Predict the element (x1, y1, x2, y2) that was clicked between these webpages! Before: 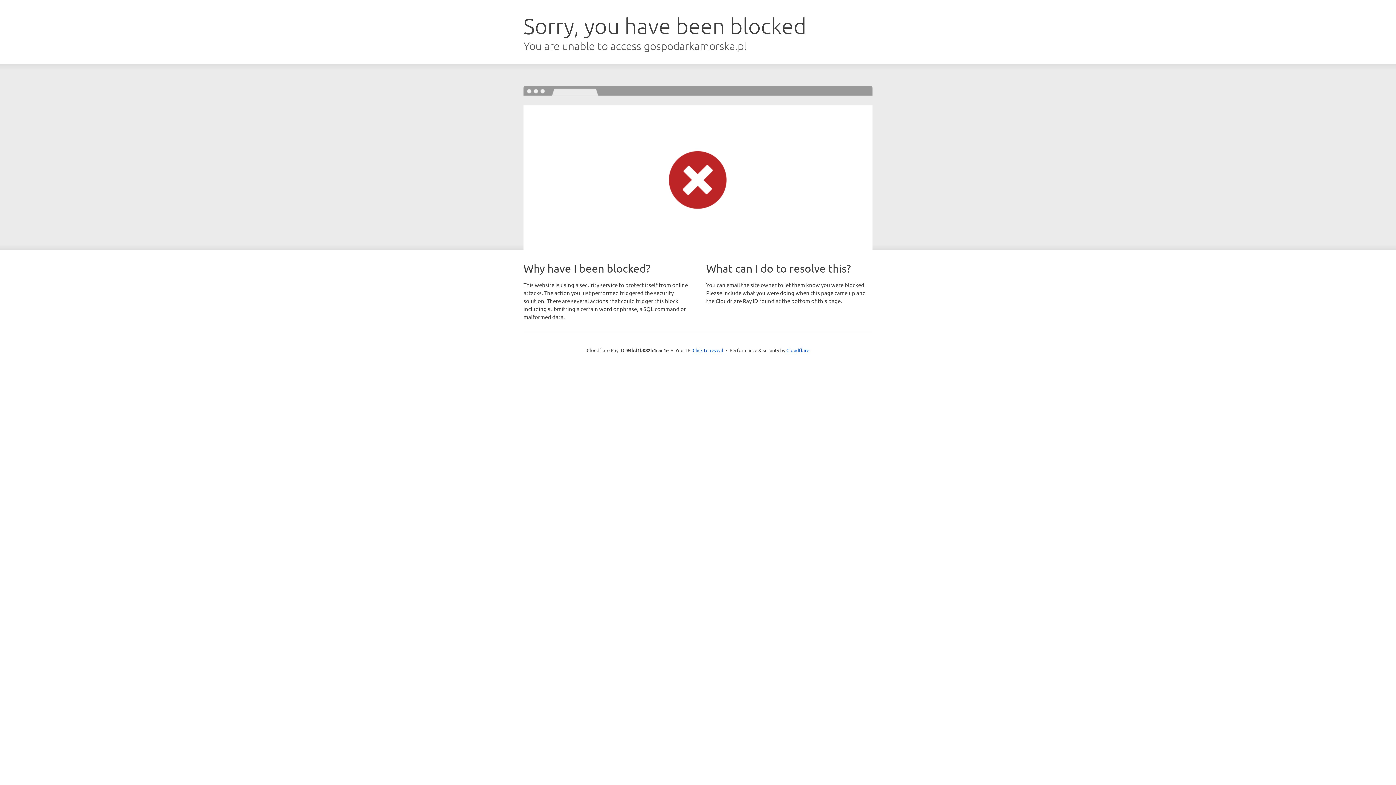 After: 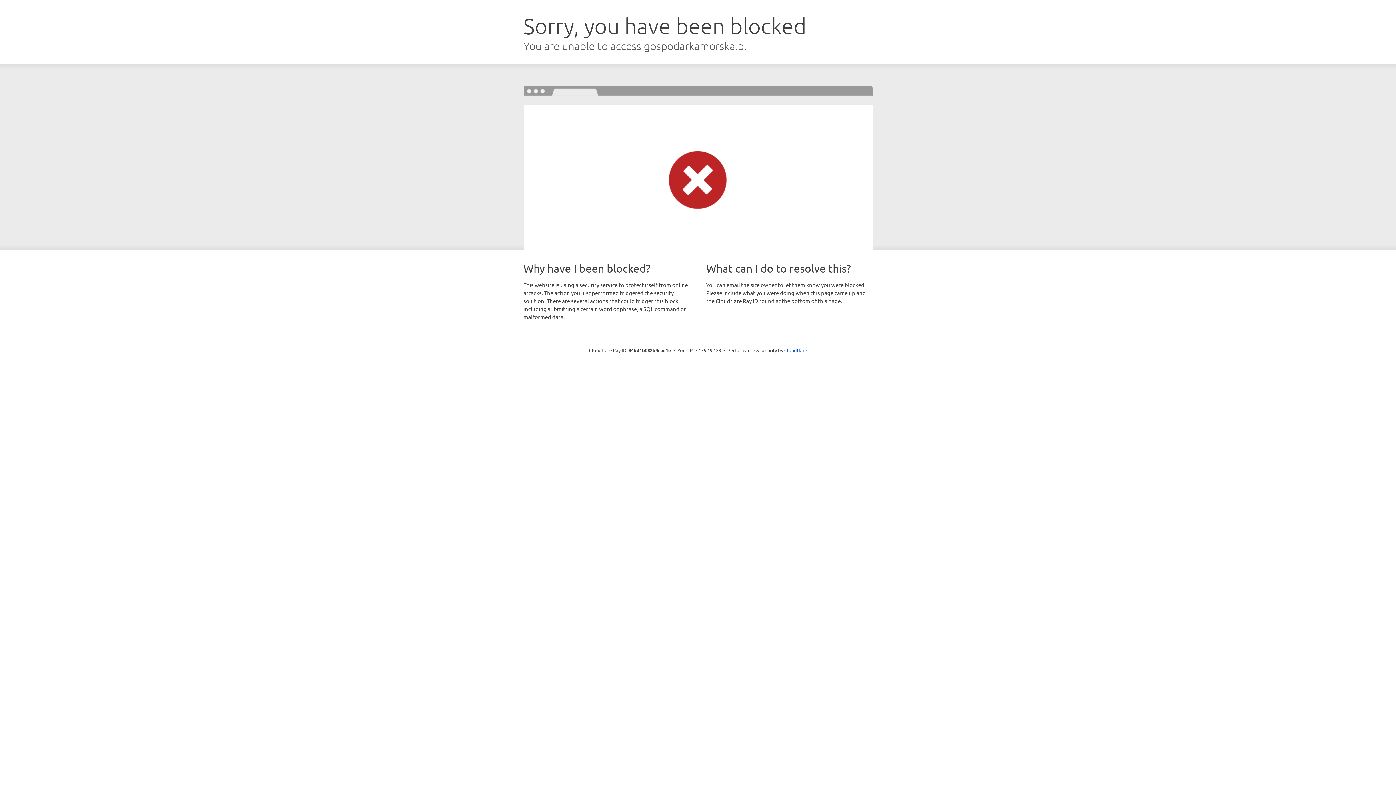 Action: bbox: (692, 346, 723, 353) label: Click to reveal